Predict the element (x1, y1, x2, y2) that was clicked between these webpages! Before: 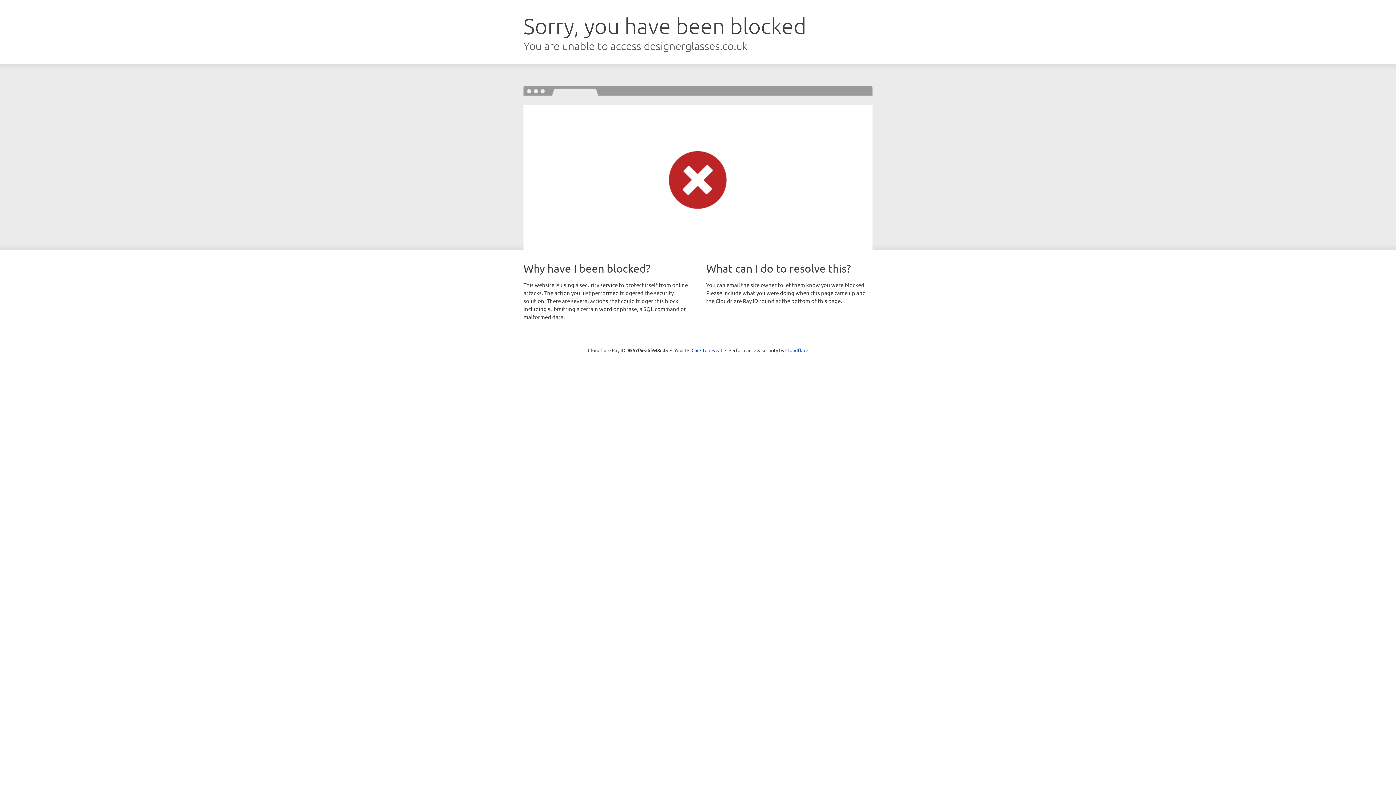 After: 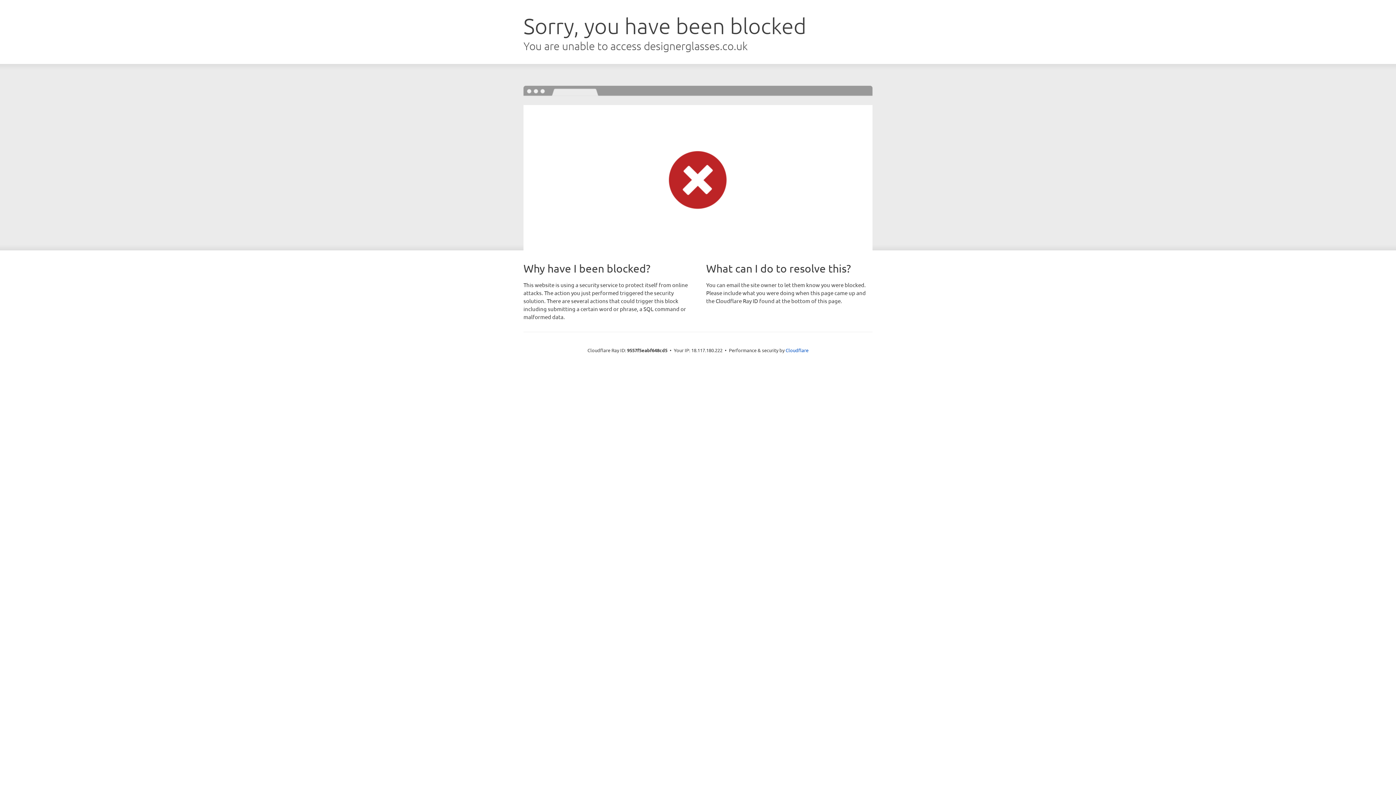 Action: bbox: (691, 346, 722, 353) label: Click to reveal